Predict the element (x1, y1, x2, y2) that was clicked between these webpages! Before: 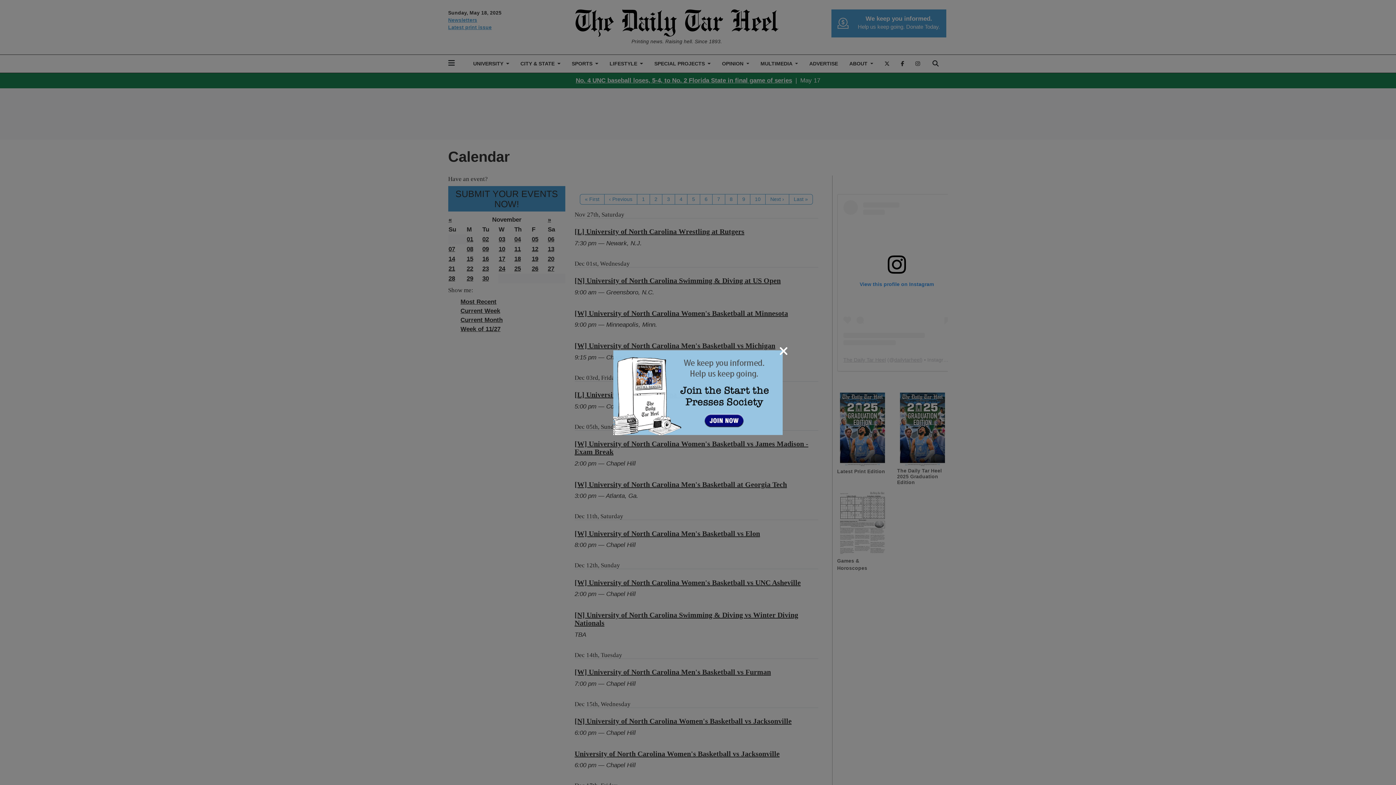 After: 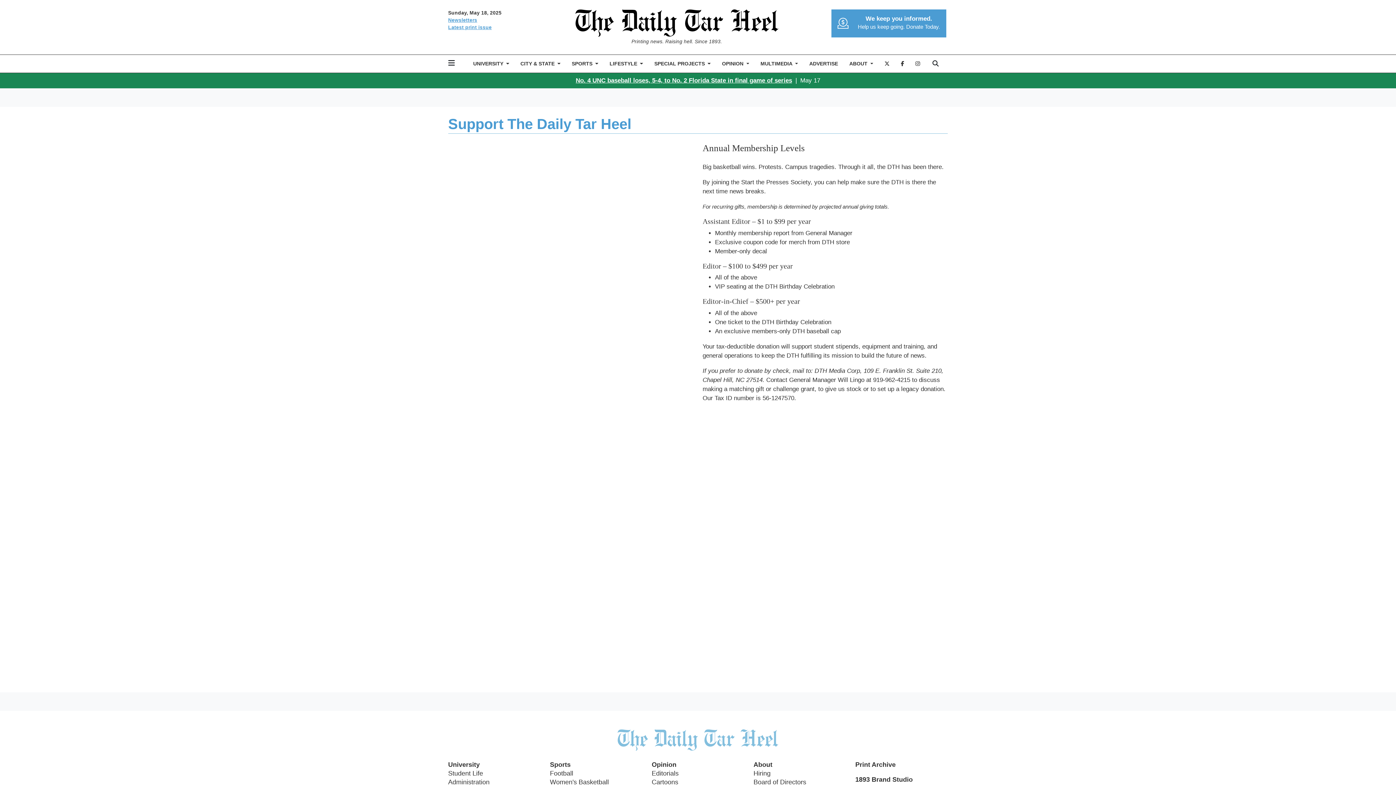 Action: bbox: (613, 388, 782, 395)